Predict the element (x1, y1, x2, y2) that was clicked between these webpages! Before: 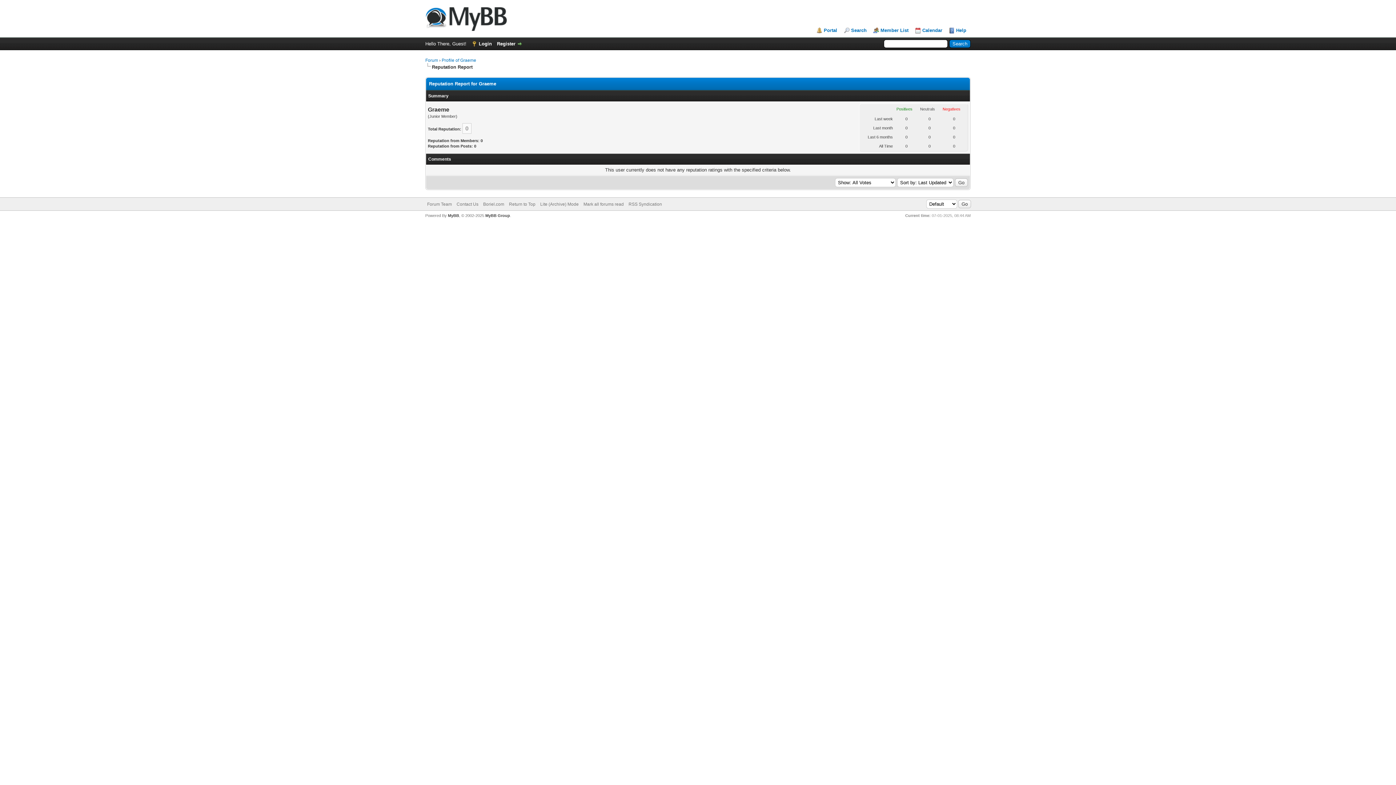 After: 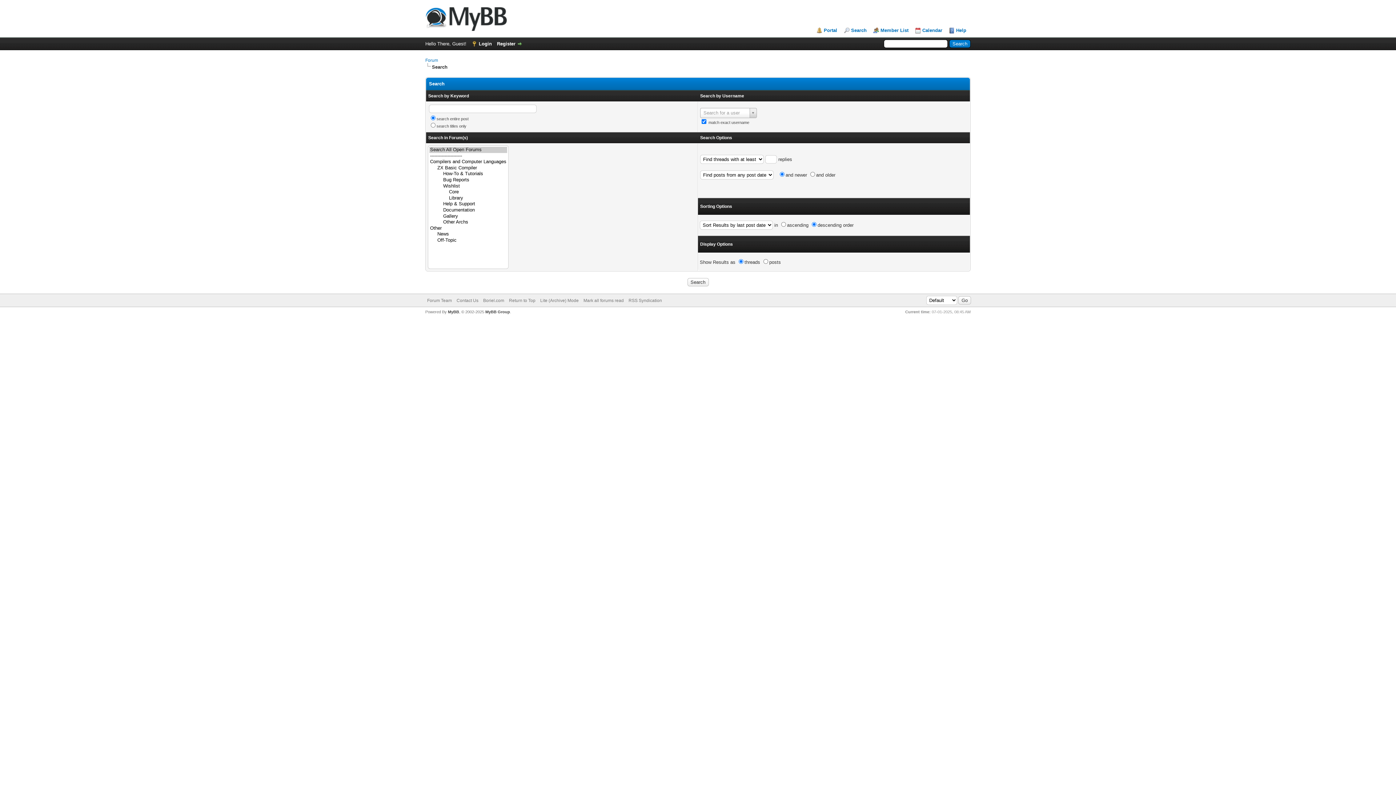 Action: label: Search bbox: (844, 27, 866, 33)